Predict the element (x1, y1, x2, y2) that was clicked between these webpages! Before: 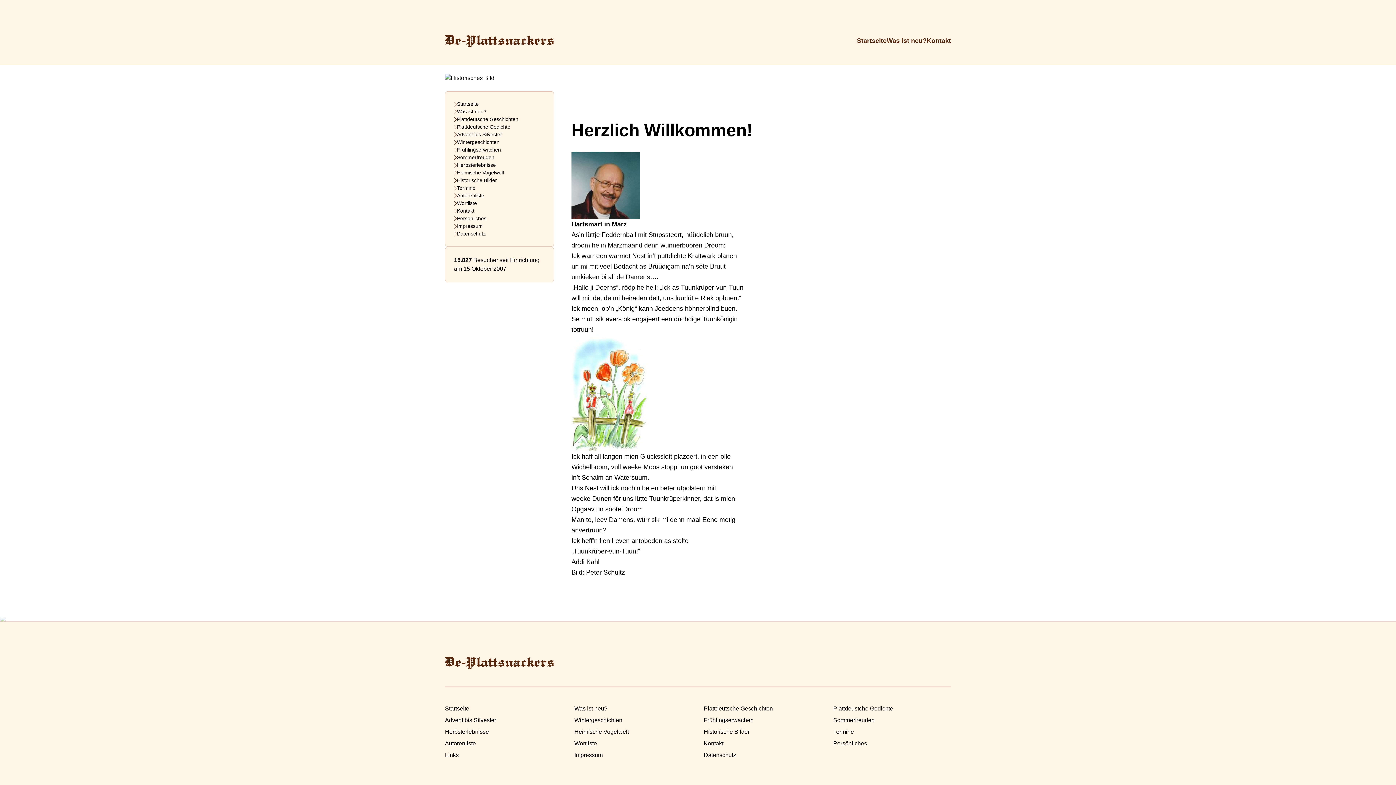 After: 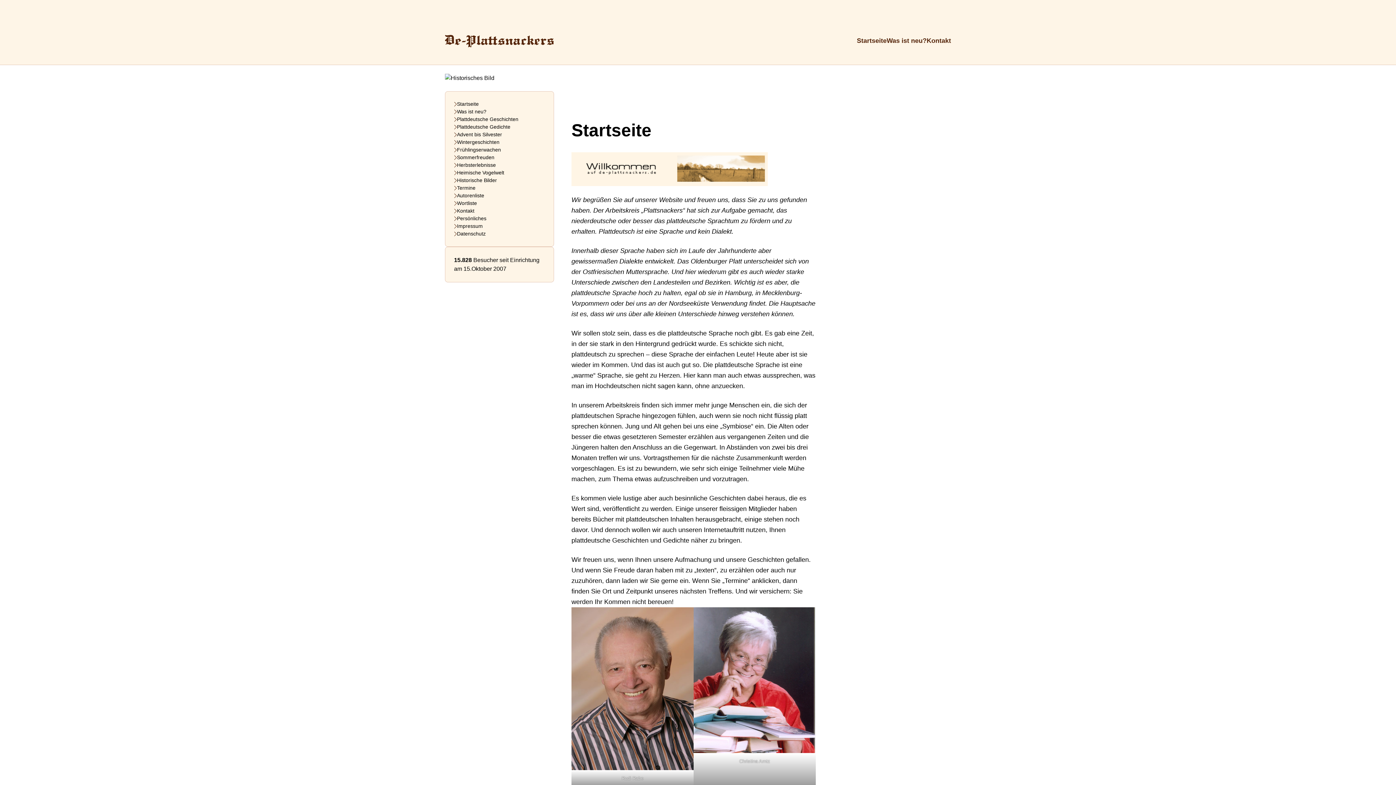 Action: bbox: (445, 657, 951, 669)